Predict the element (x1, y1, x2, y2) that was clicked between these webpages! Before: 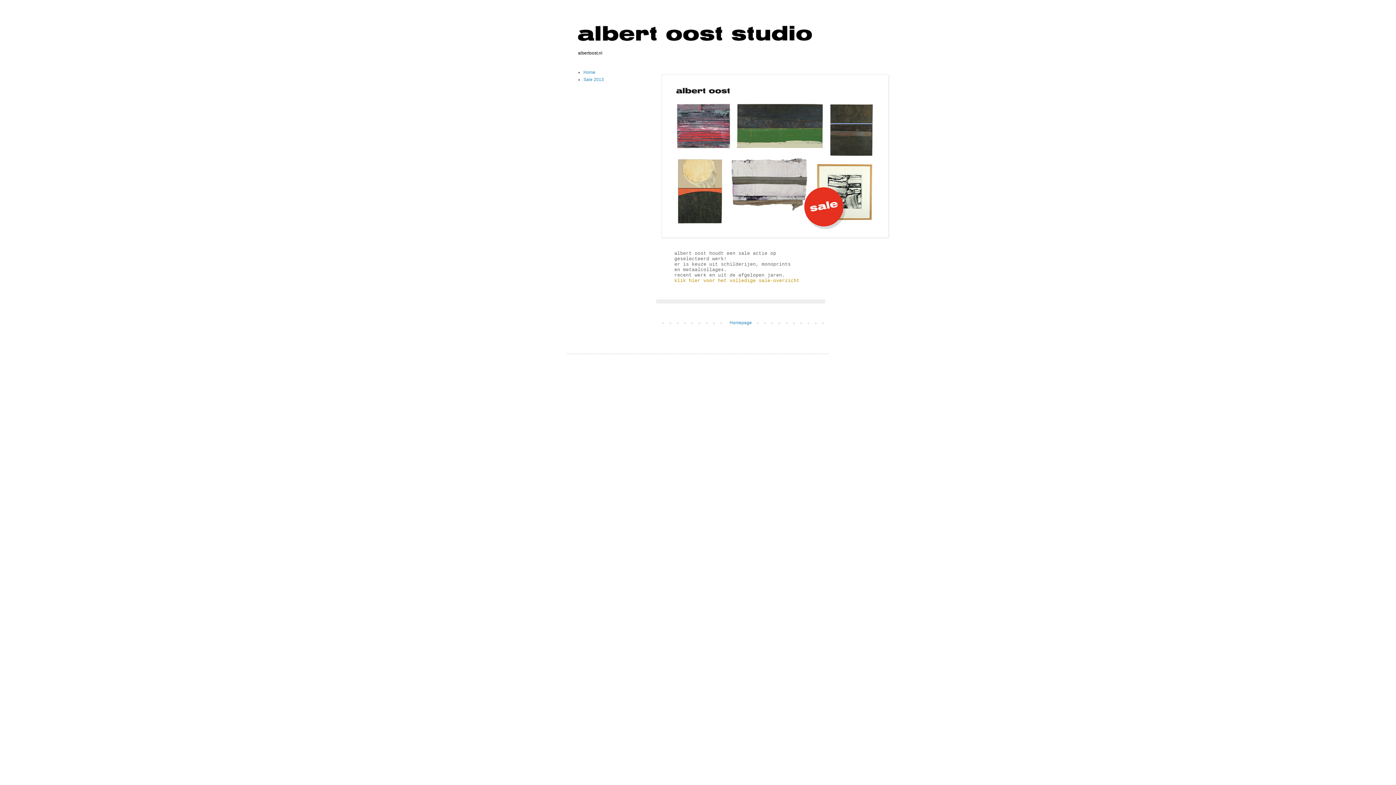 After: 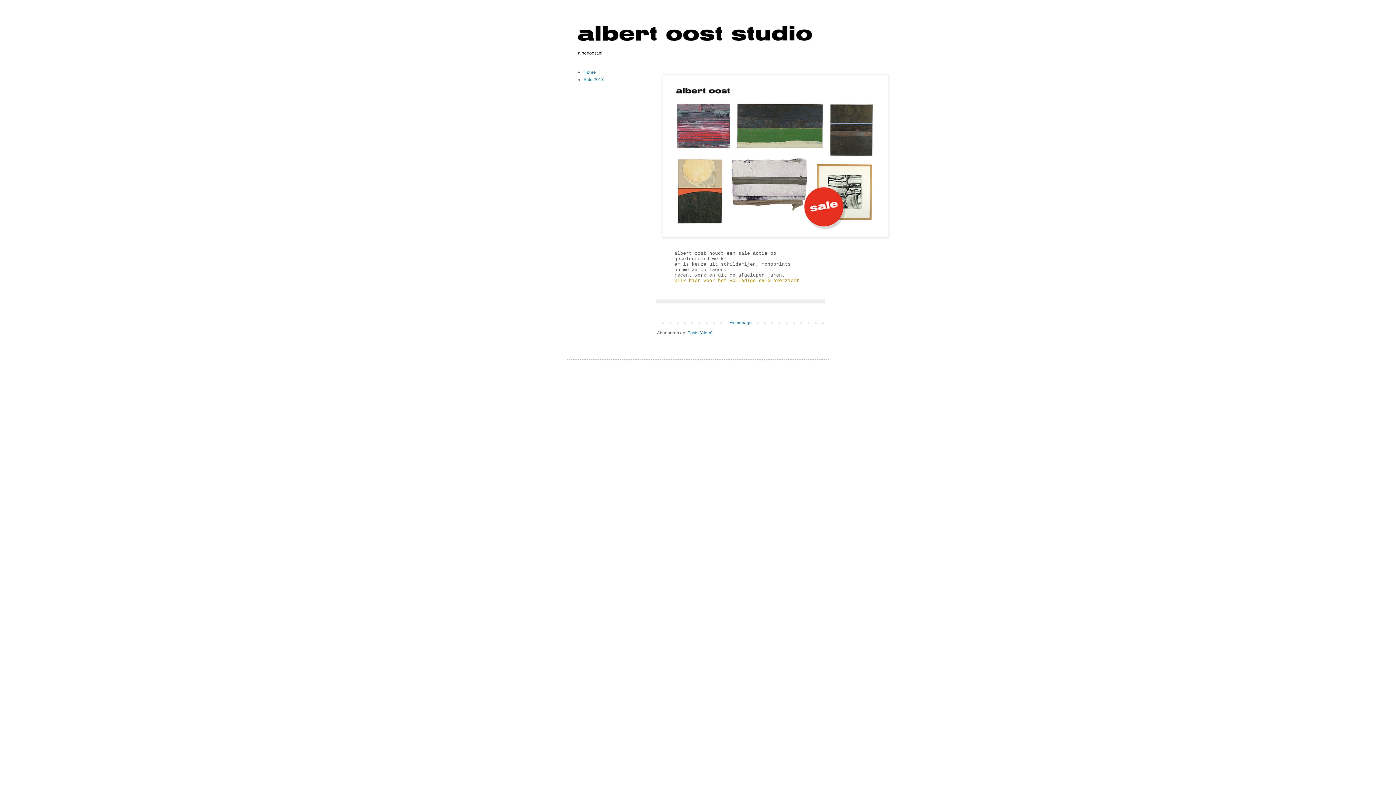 Action: label: Homepage bbox: (728, 318, 753, 327)